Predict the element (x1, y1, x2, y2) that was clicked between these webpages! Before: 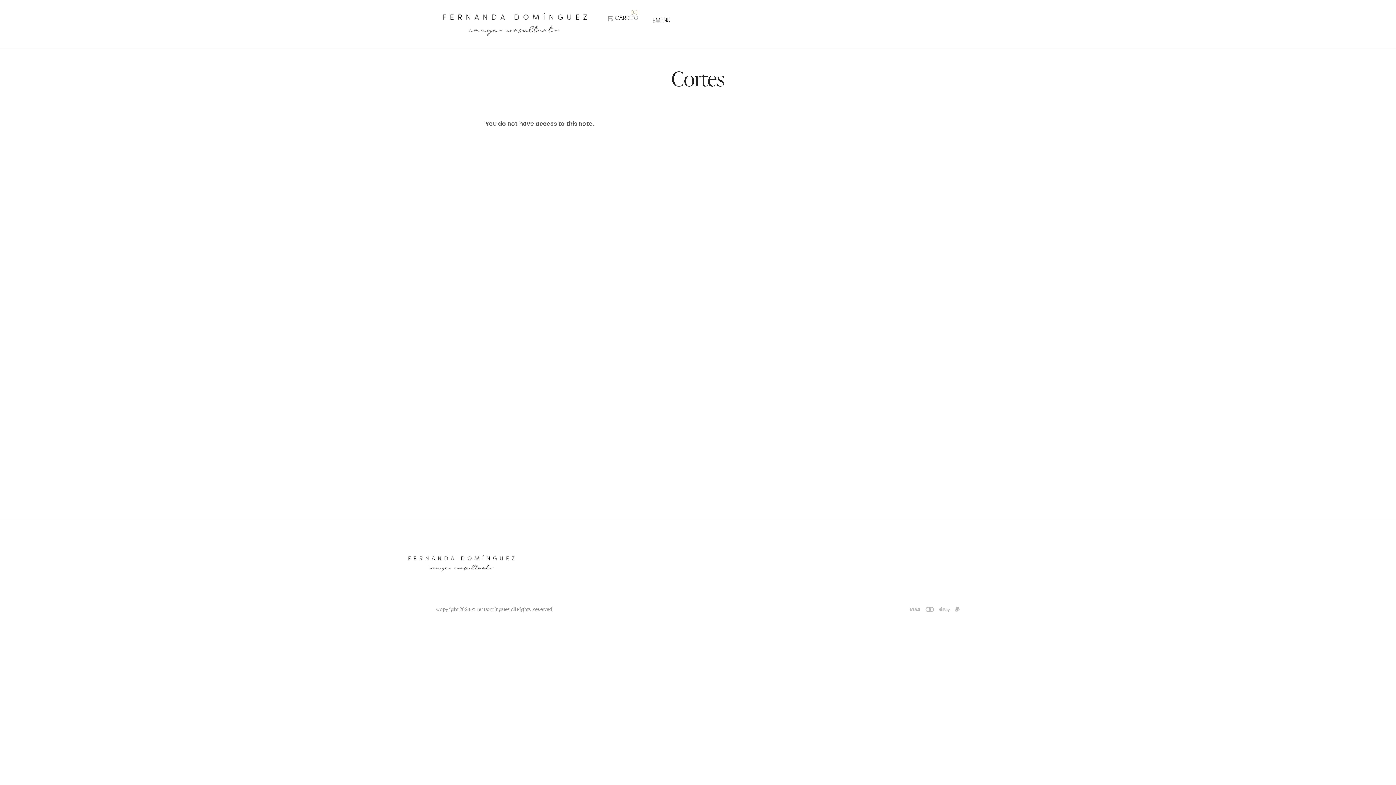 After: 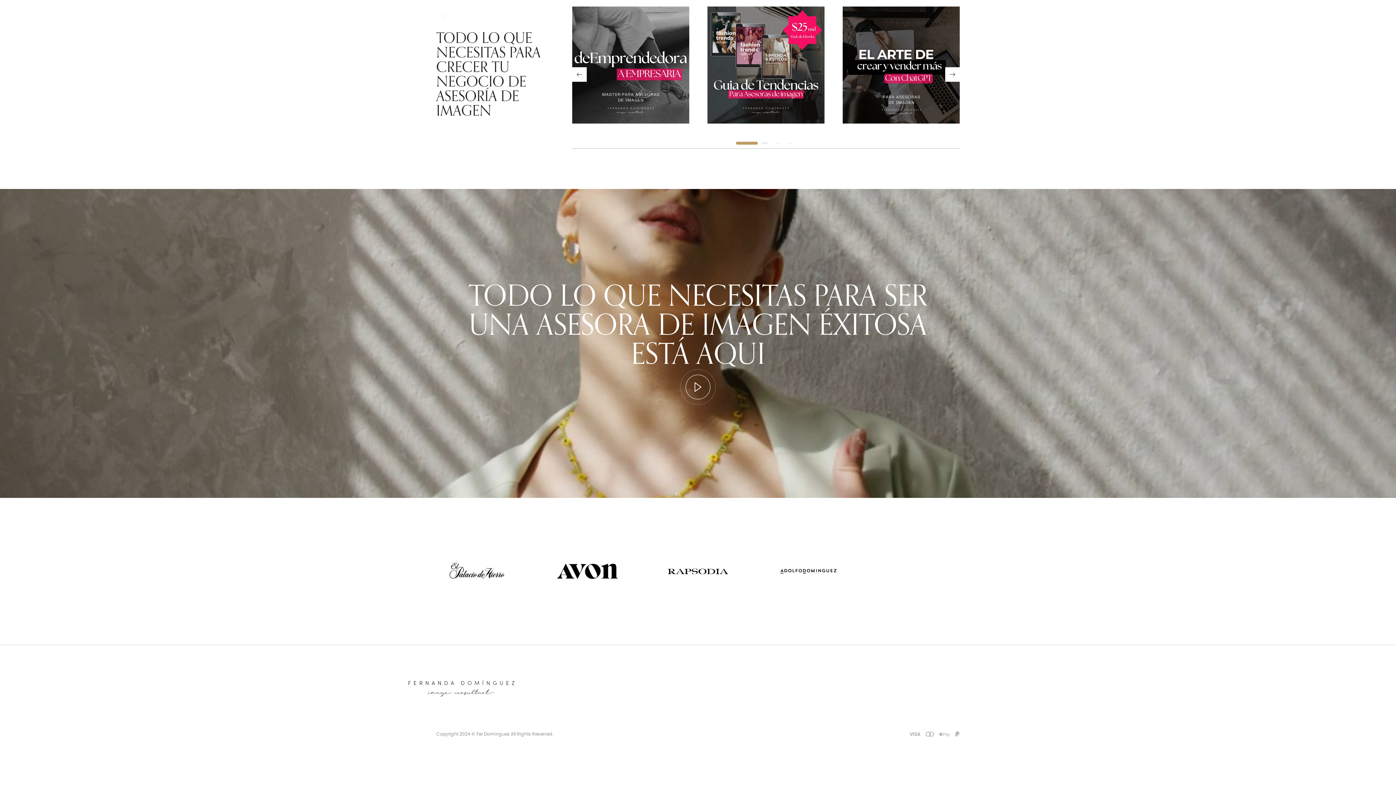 Action: bbox: (407, 546, 989, 582)